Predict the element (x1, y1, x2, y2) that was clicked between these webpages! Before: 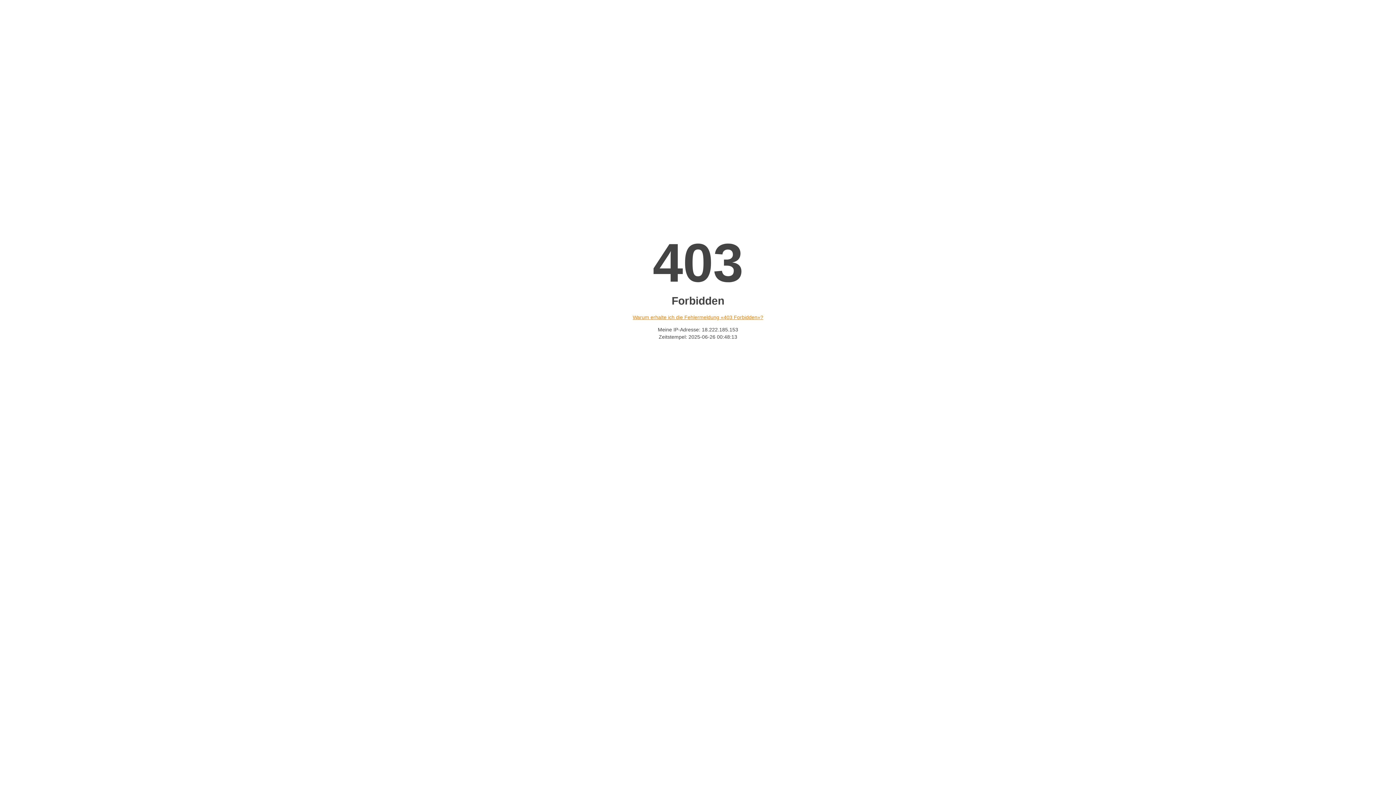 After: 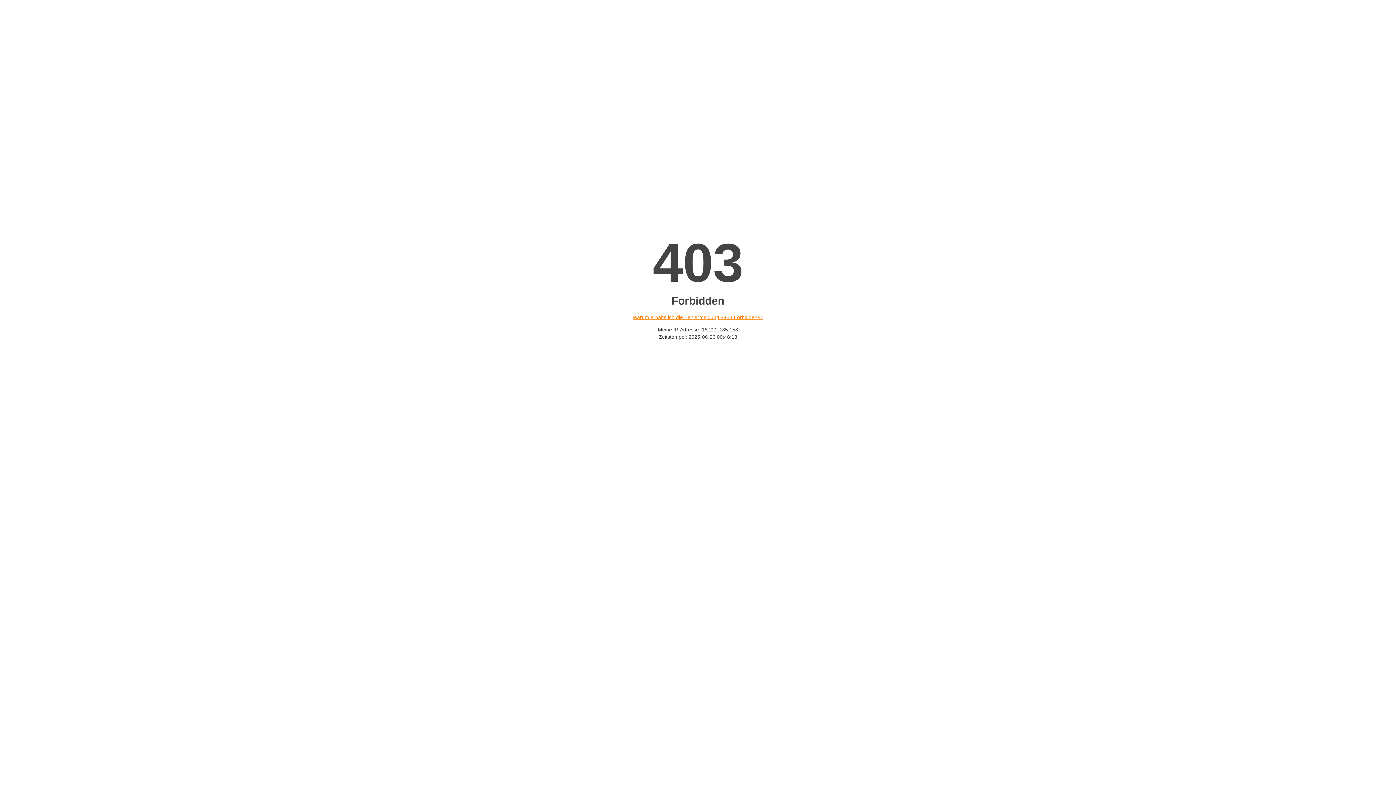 Action: bbox: (632, 314, 763, 320) label: Warum erhalte ich die Fehlermeldung «403 Forbidden»?